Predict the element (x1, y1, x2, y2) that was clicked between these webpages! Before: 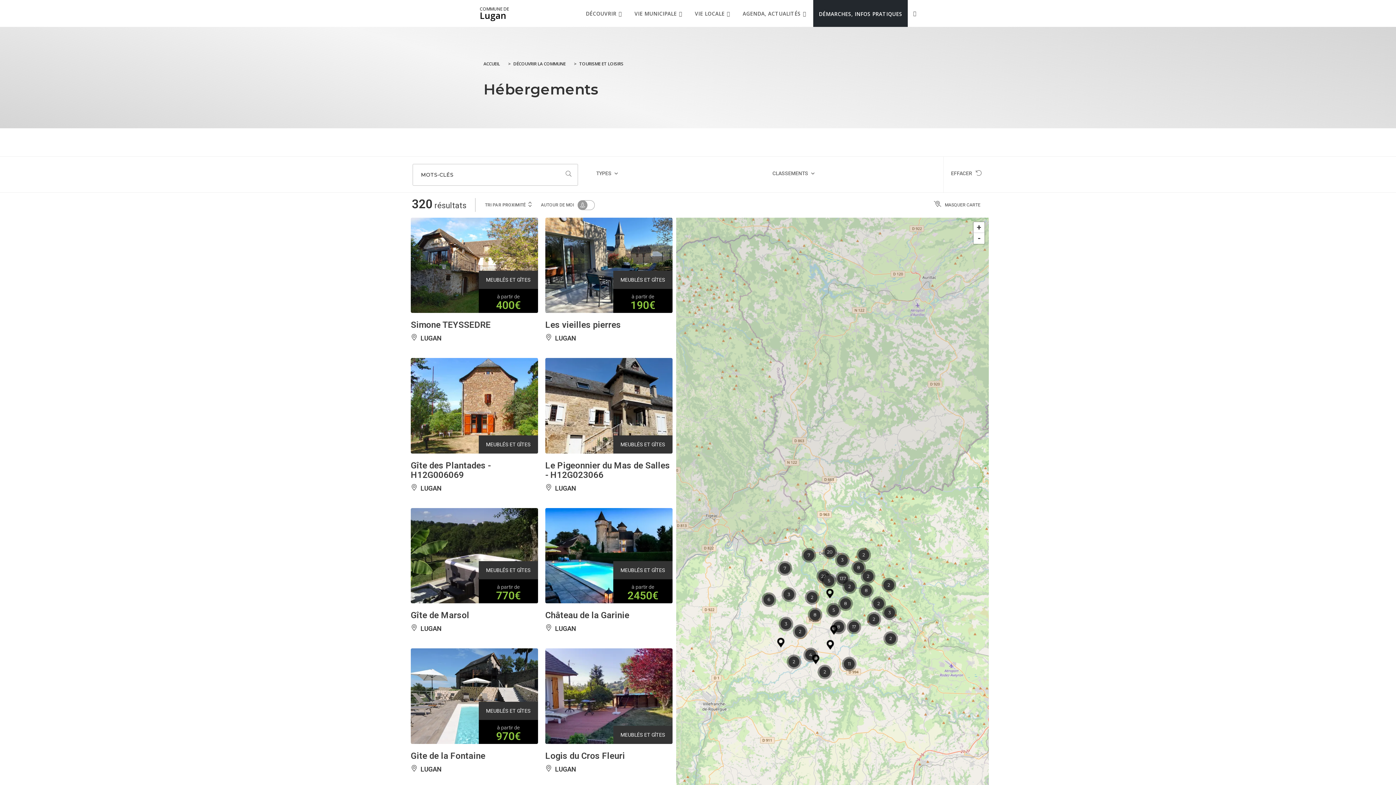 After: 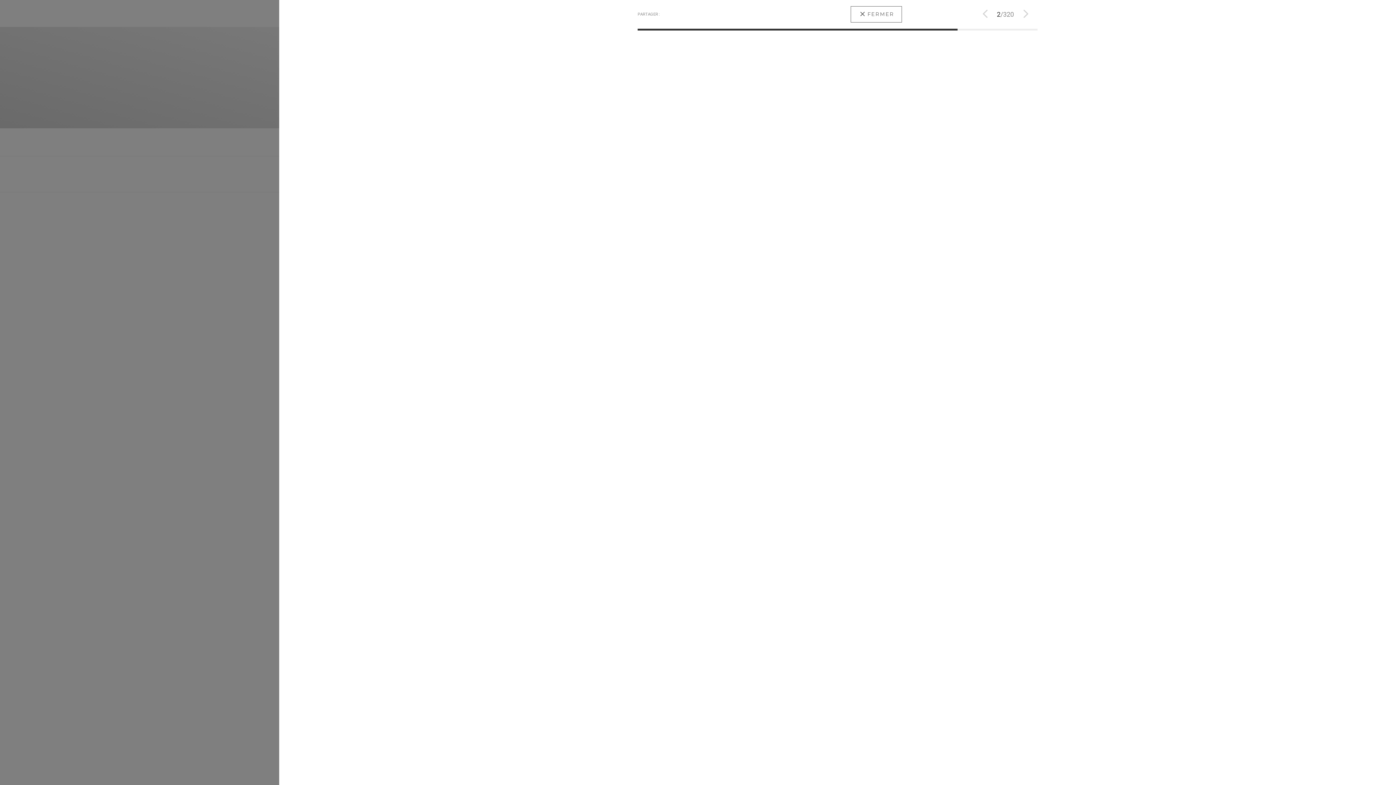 Action: bbox: (545, 320, 621, 330) label: Les vieilles pierres